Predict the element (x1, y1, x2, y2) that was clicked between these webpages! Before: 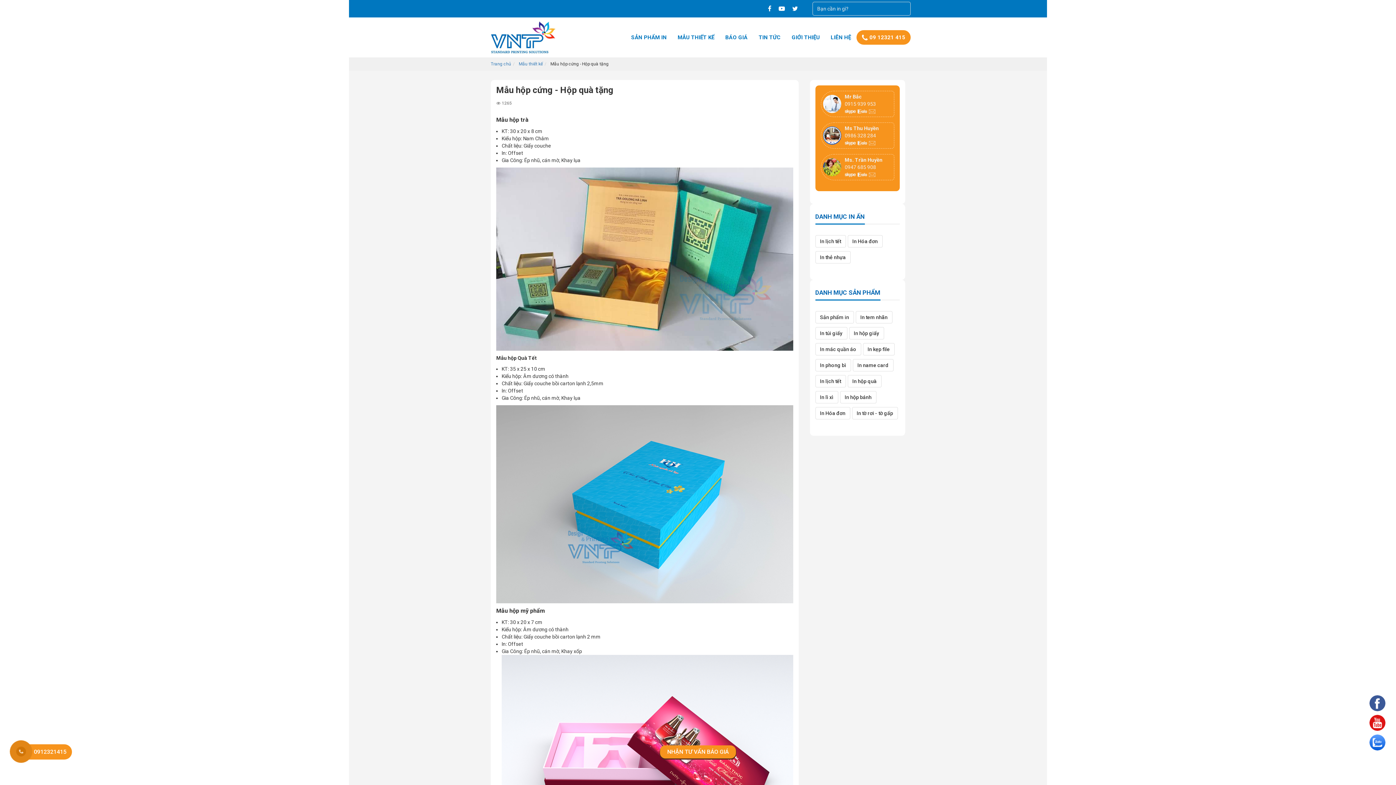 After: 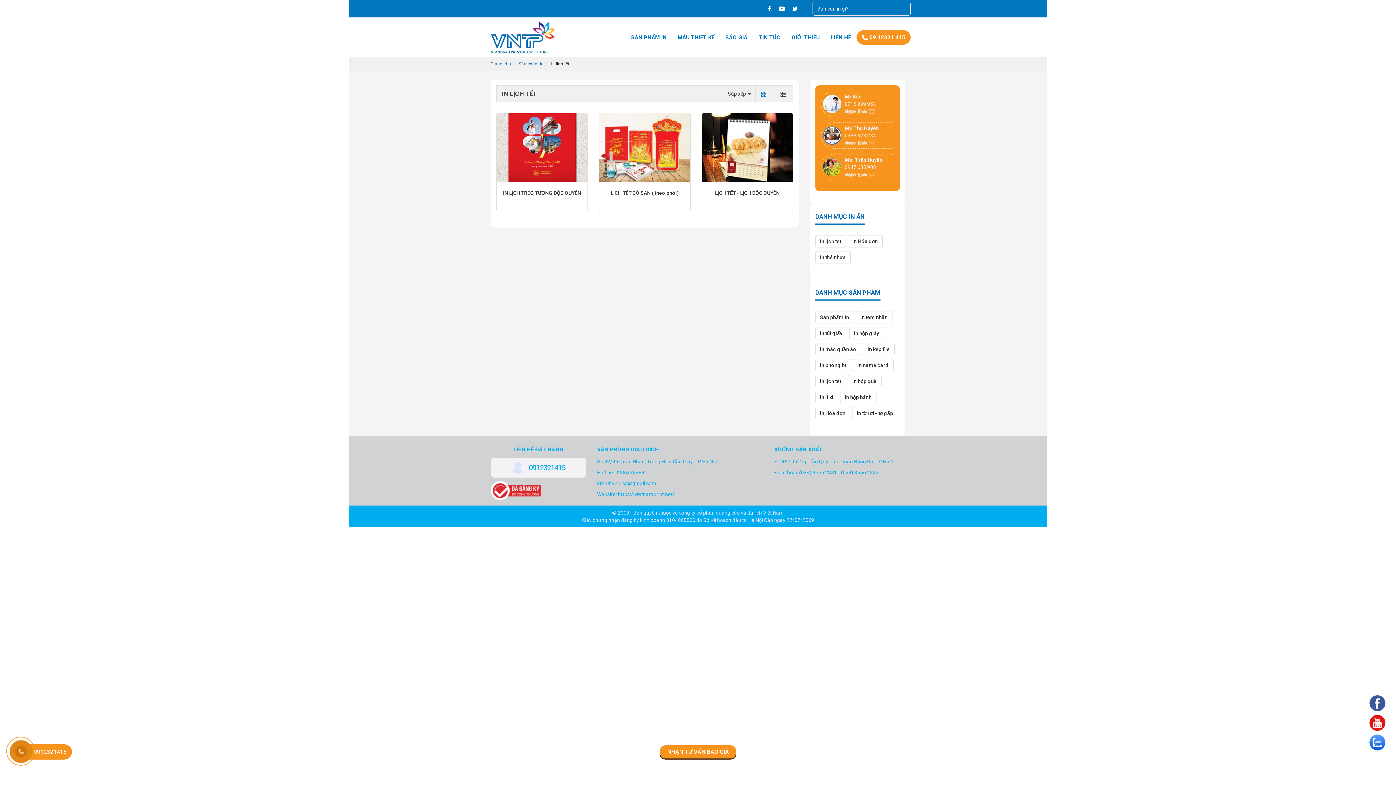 Action: bbox: (815, 375, 846, 387) label: In lịch tết